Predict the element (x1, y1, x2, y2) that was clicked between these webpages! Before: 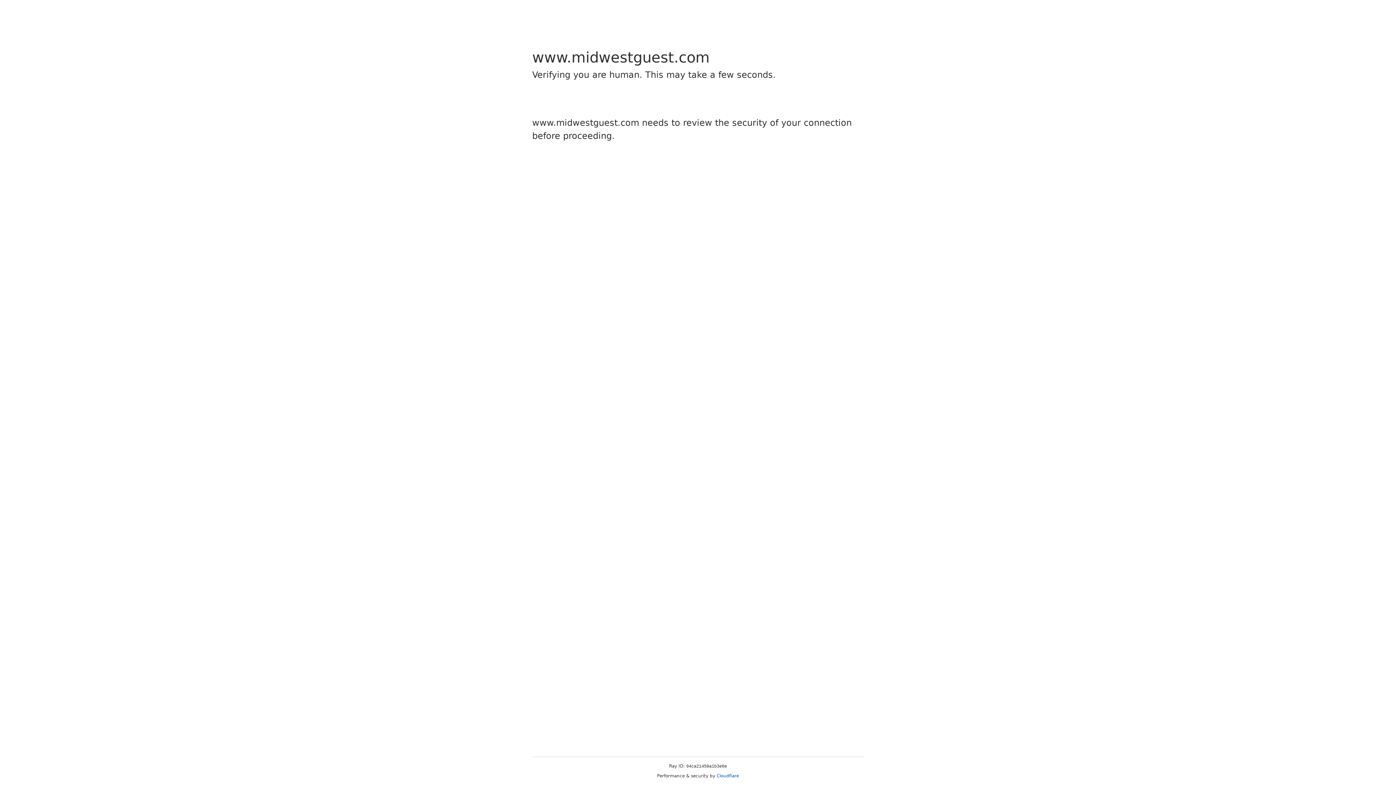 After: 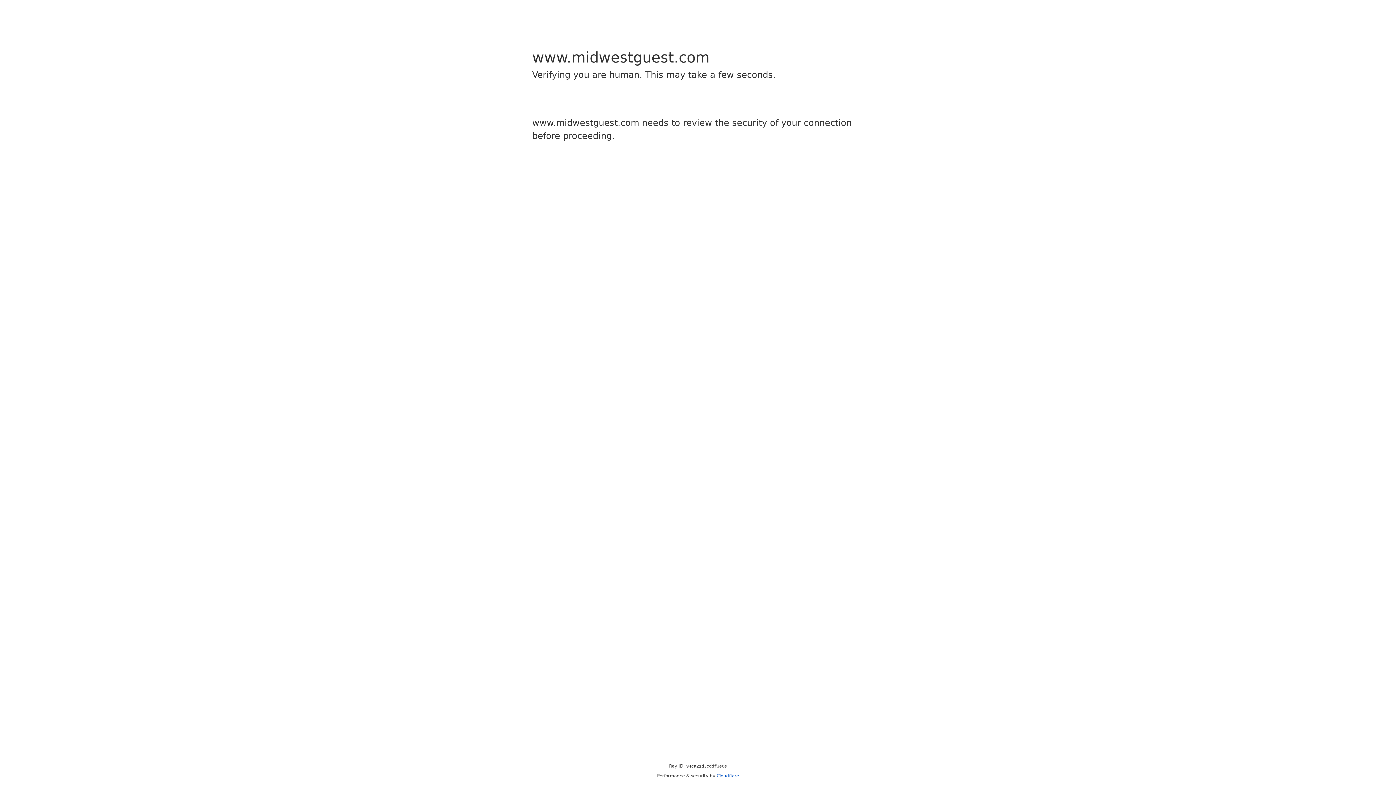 Action: bbox: (716, 773, 739, 778) label: Cloudflare